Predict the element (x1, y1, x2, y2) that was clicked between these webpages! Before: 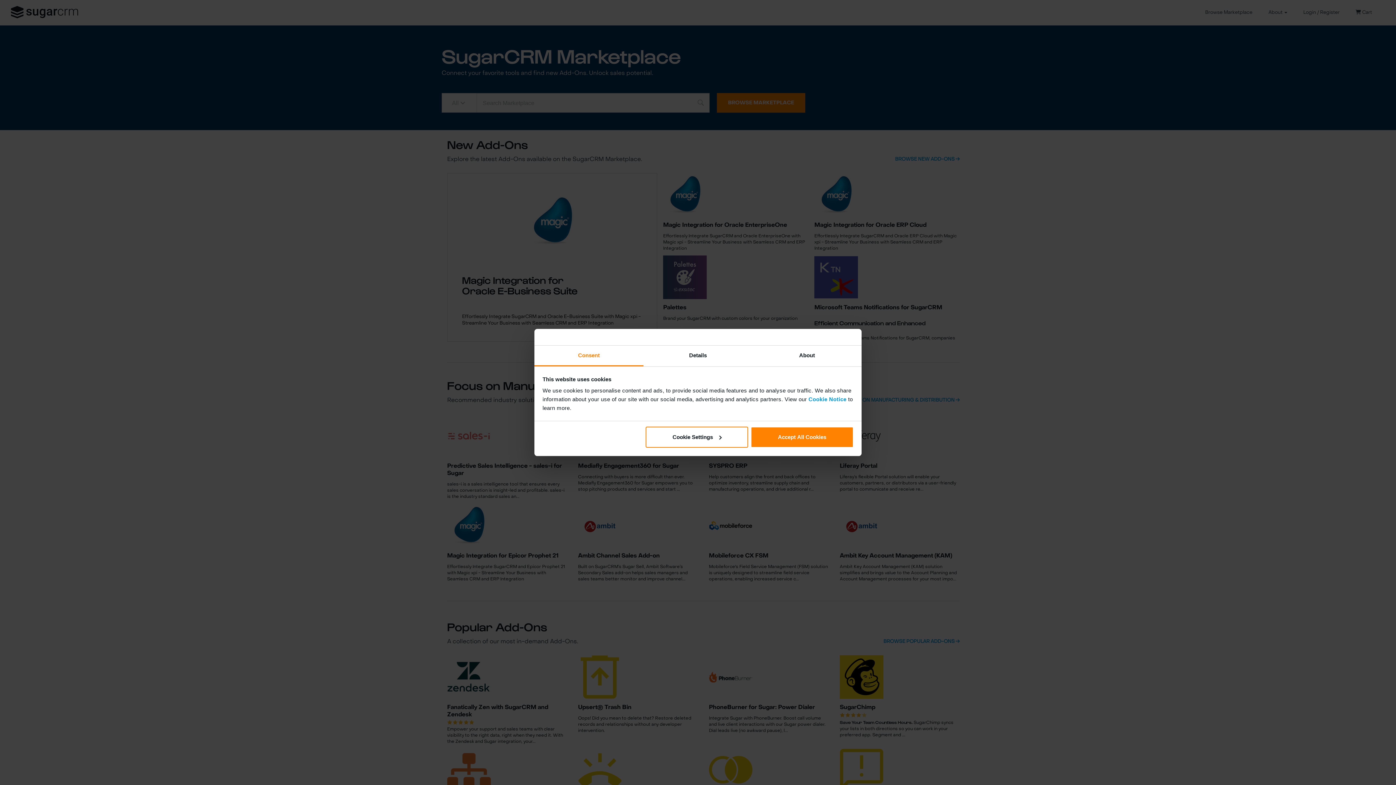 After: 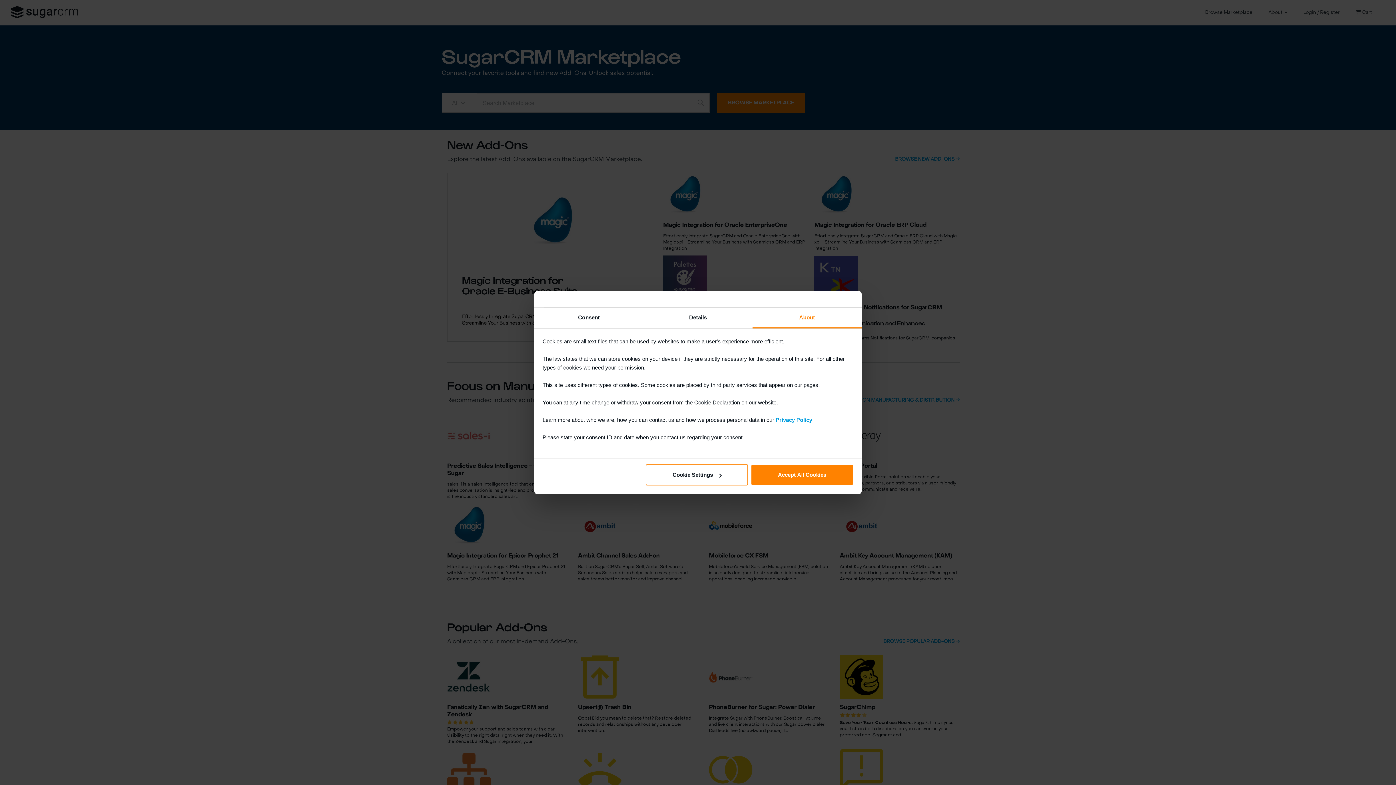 Action: bbox: (752, 345, 861, 366) label: About